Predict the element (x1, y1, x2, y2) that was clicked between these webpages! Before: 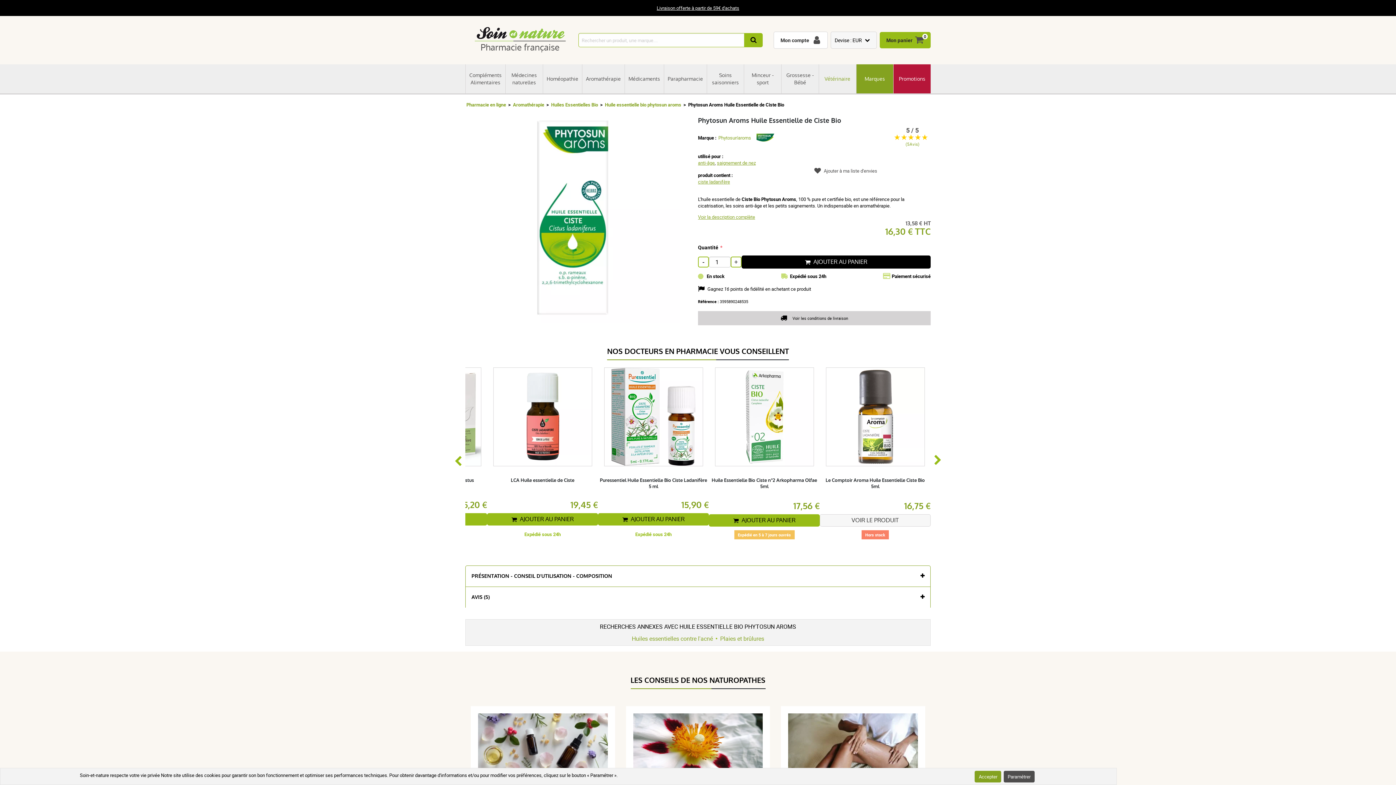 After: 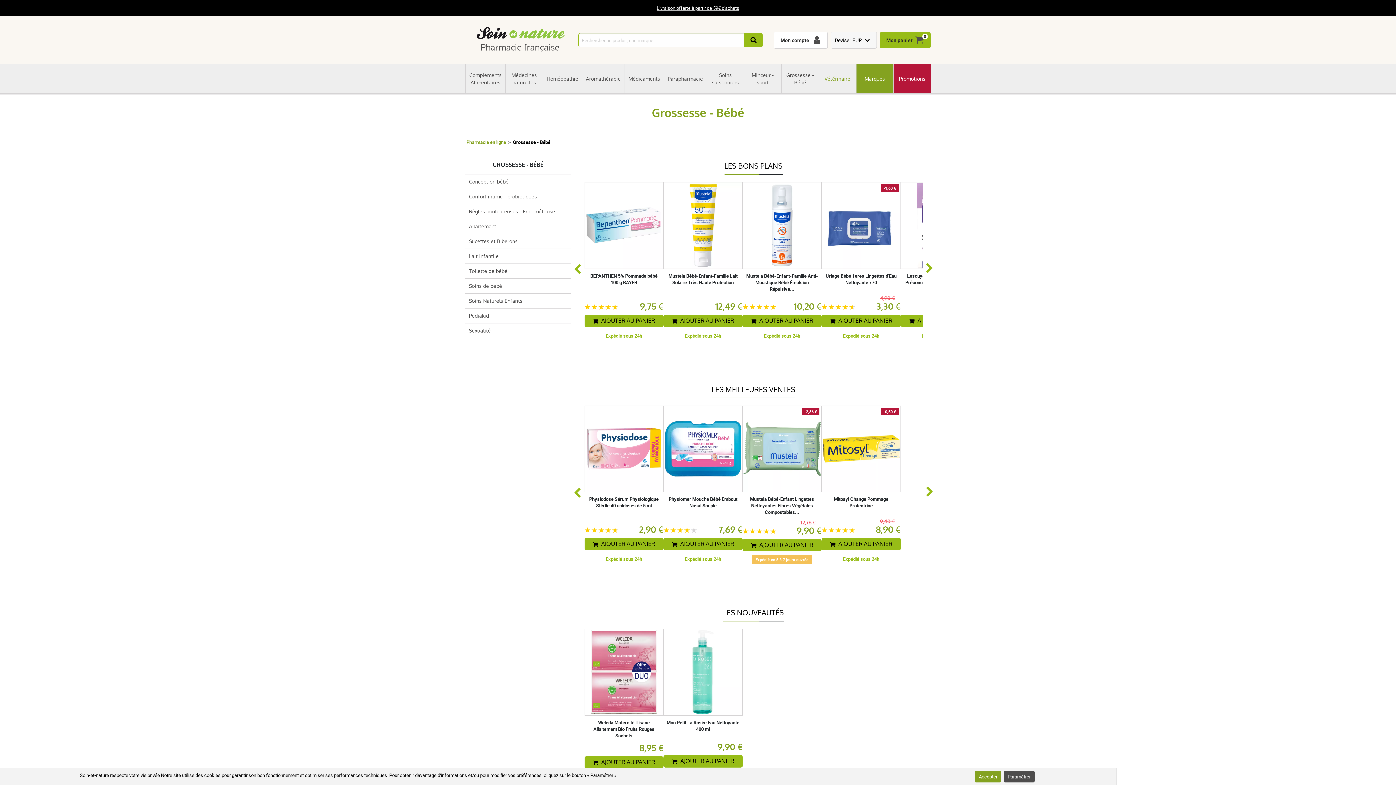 Action: bbox: (781, 64, 818, 93) label: Grossesse - Bébé